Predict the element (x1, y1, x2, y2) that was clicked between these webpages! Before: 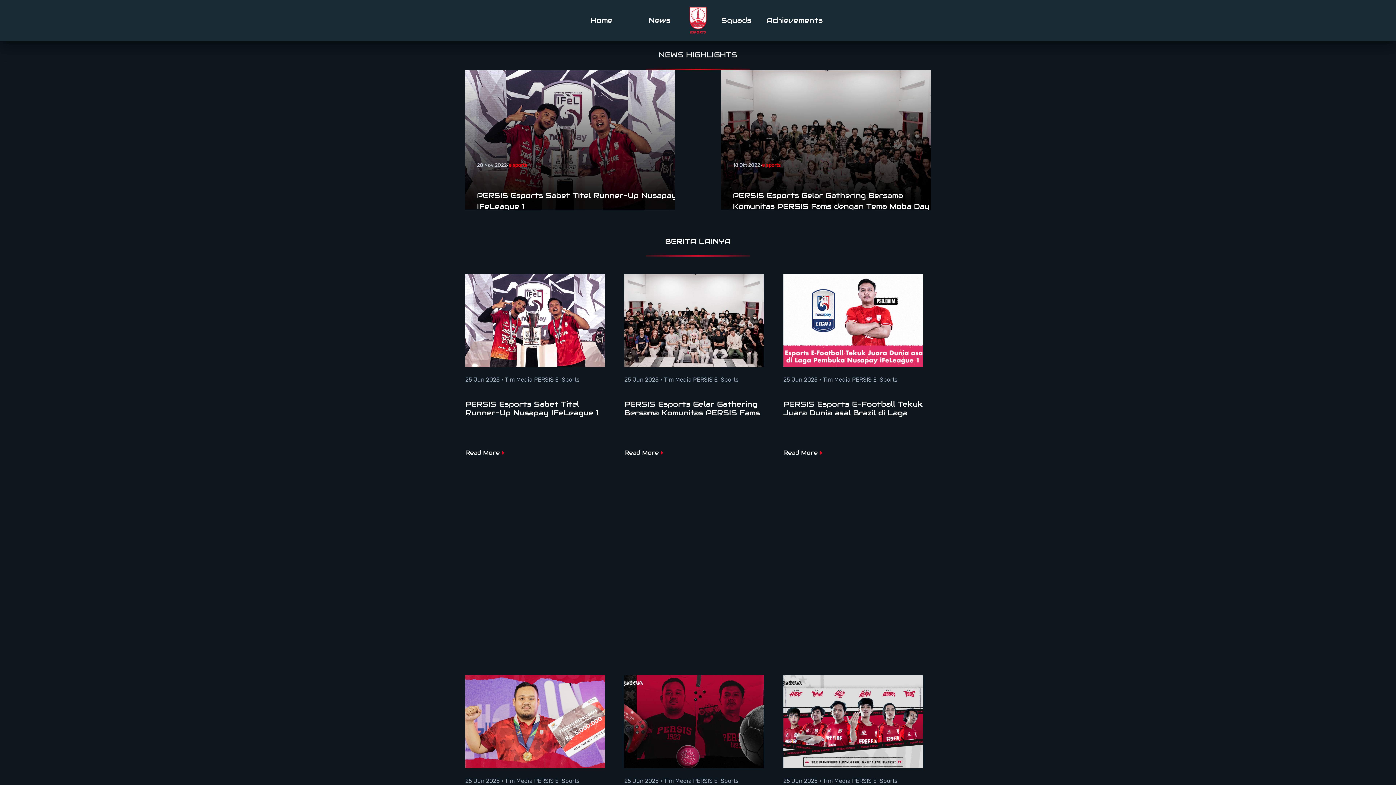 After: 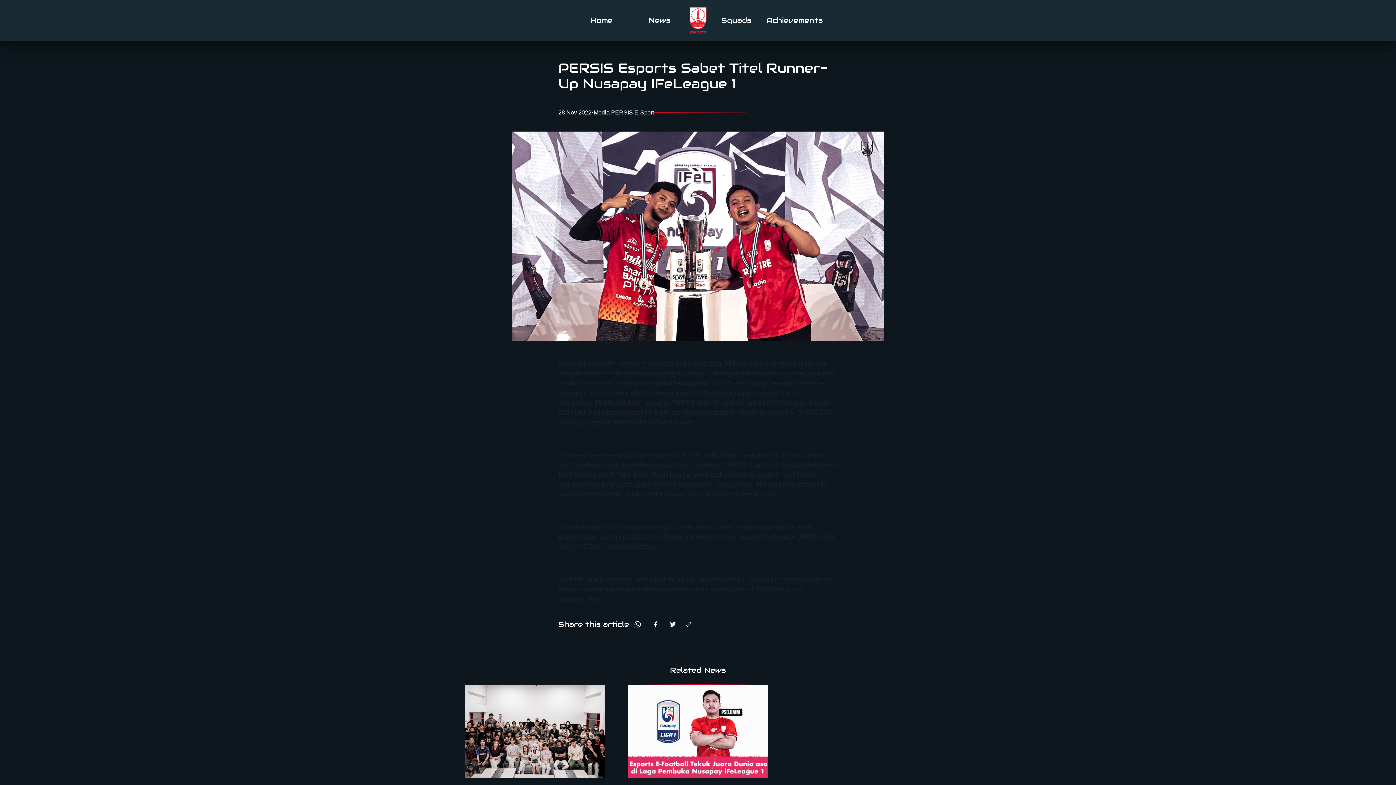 Action: bbox: (465, 390, 605, 428) label: PERSIS Esports Sabet Titel Runner-Up Nusapay IFeLeague 1